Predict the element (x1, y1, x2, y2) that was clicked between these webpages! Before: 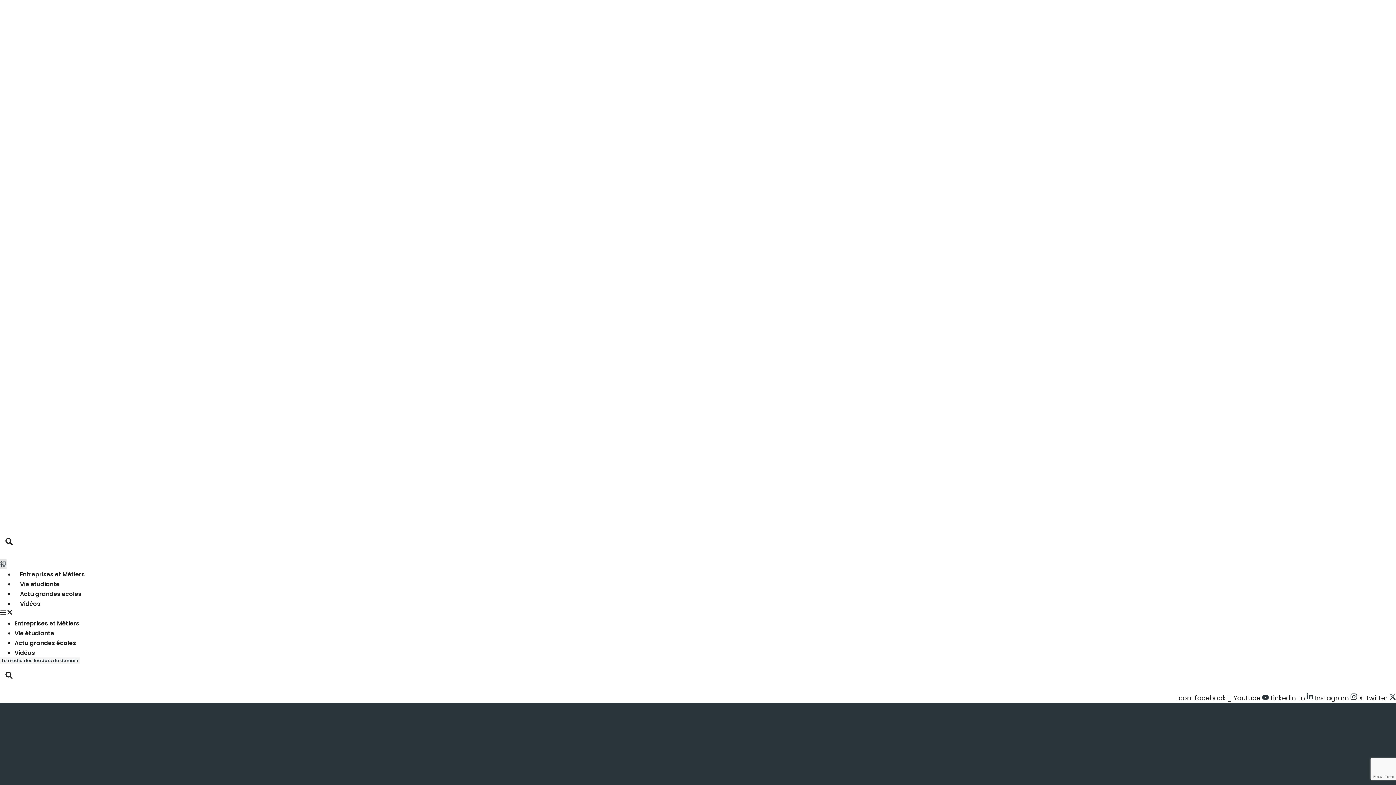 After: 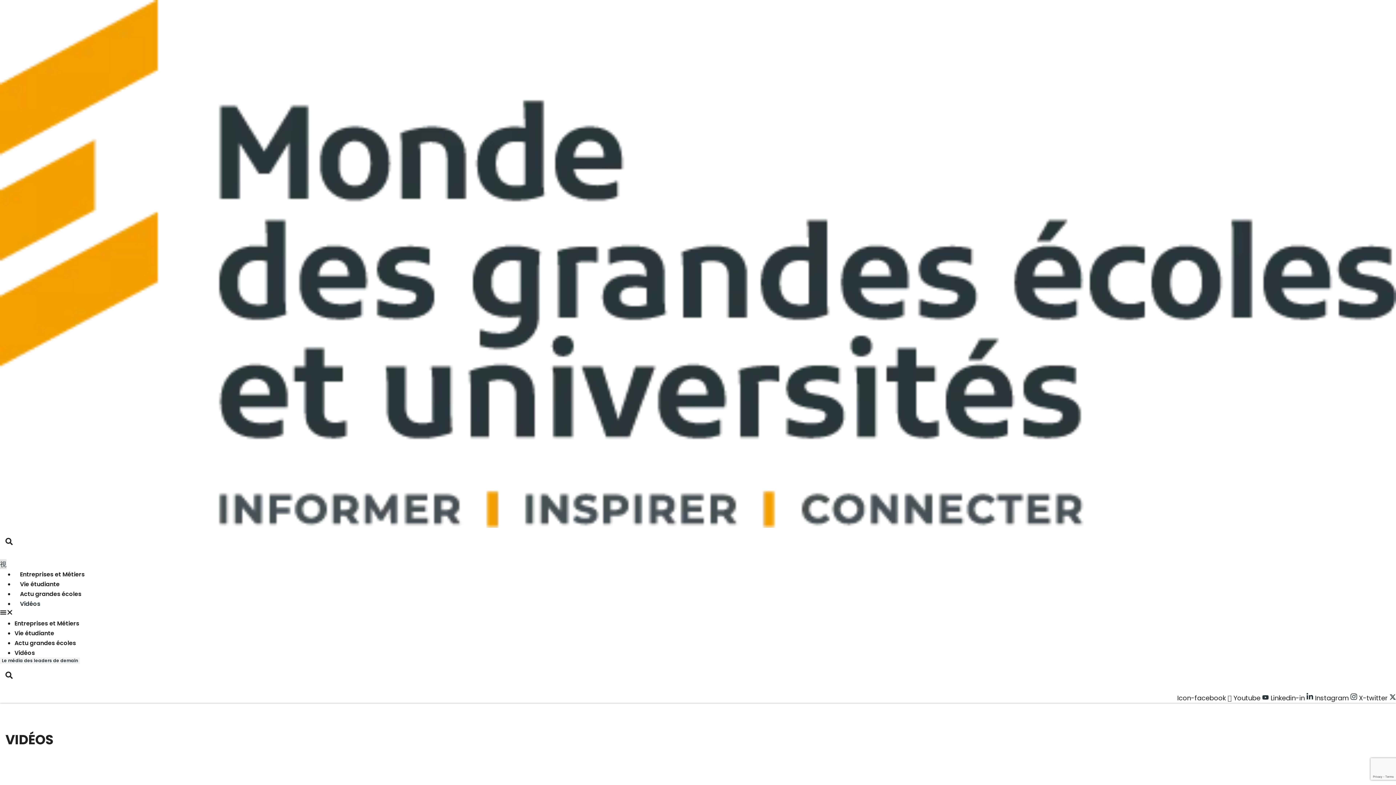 Action: bbox: (14, 649, 34, 657) label: Vidéos